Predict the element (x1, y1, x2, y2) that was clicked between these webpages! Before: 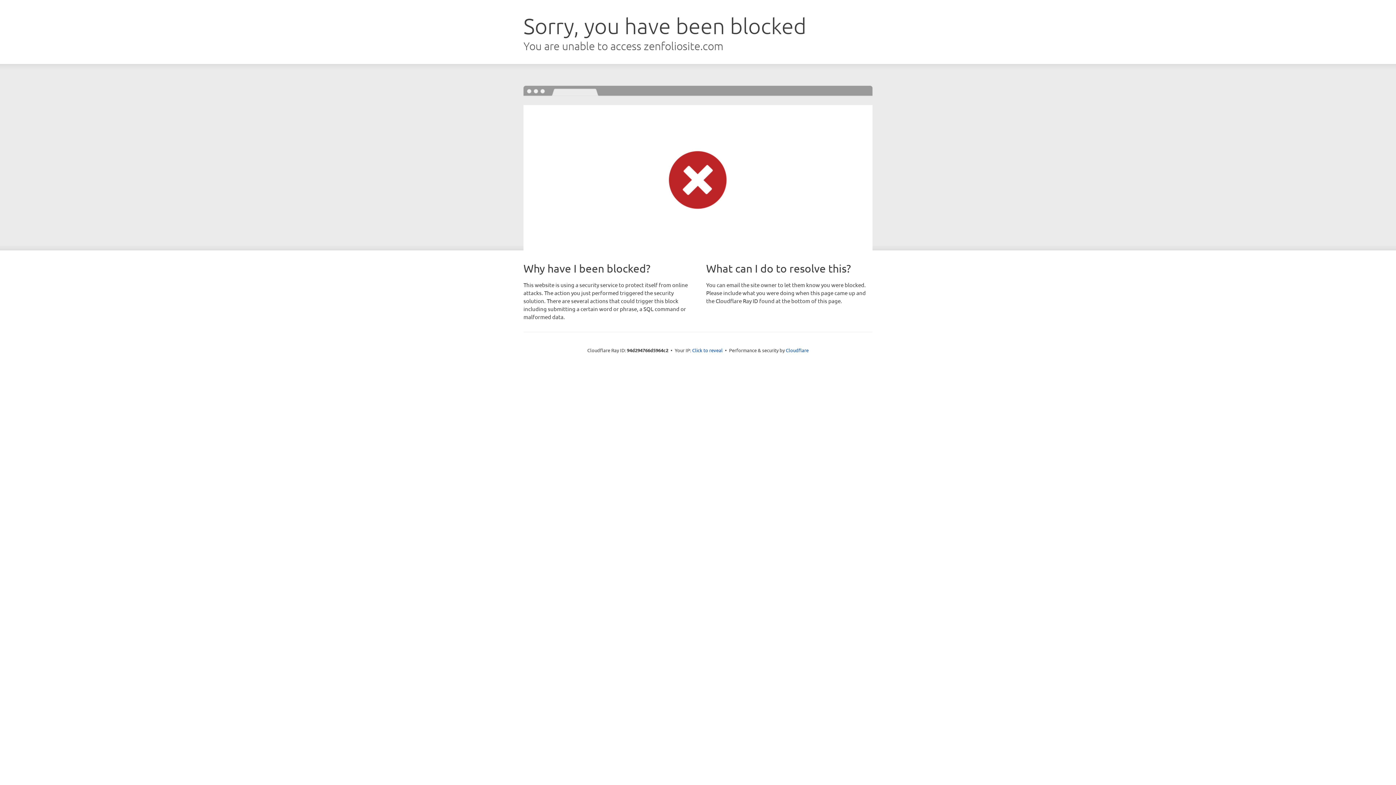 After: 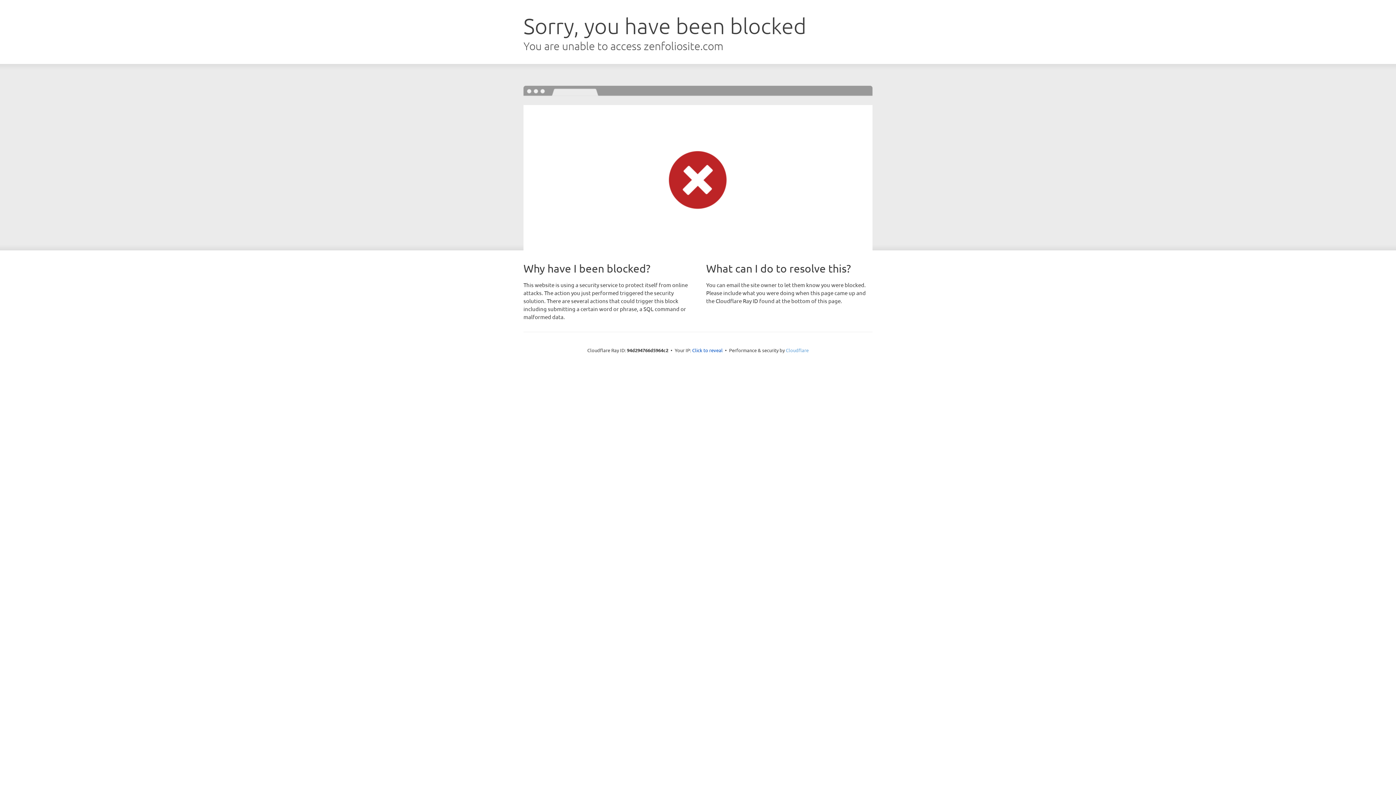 Action: bbox: (786, 347, 808, 353) label: Cloudflare